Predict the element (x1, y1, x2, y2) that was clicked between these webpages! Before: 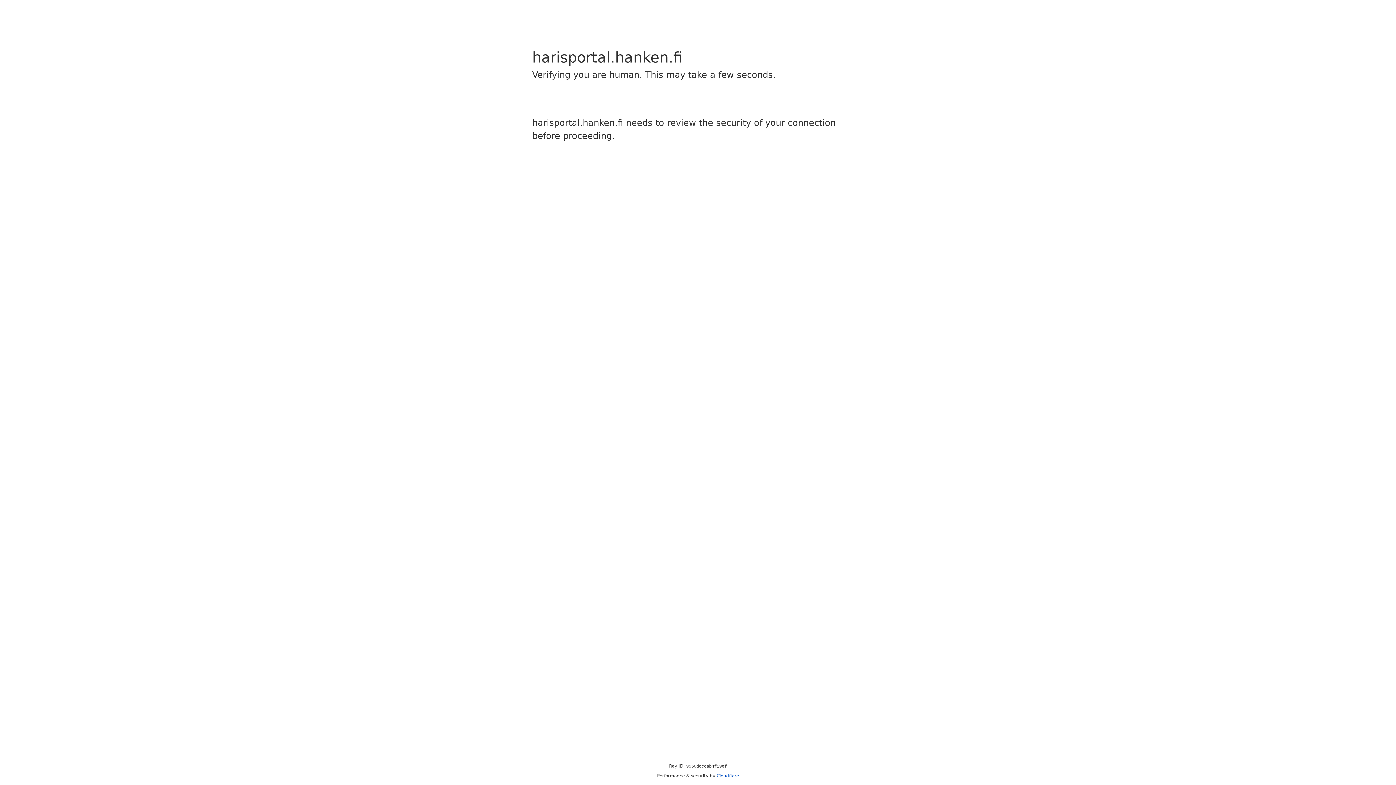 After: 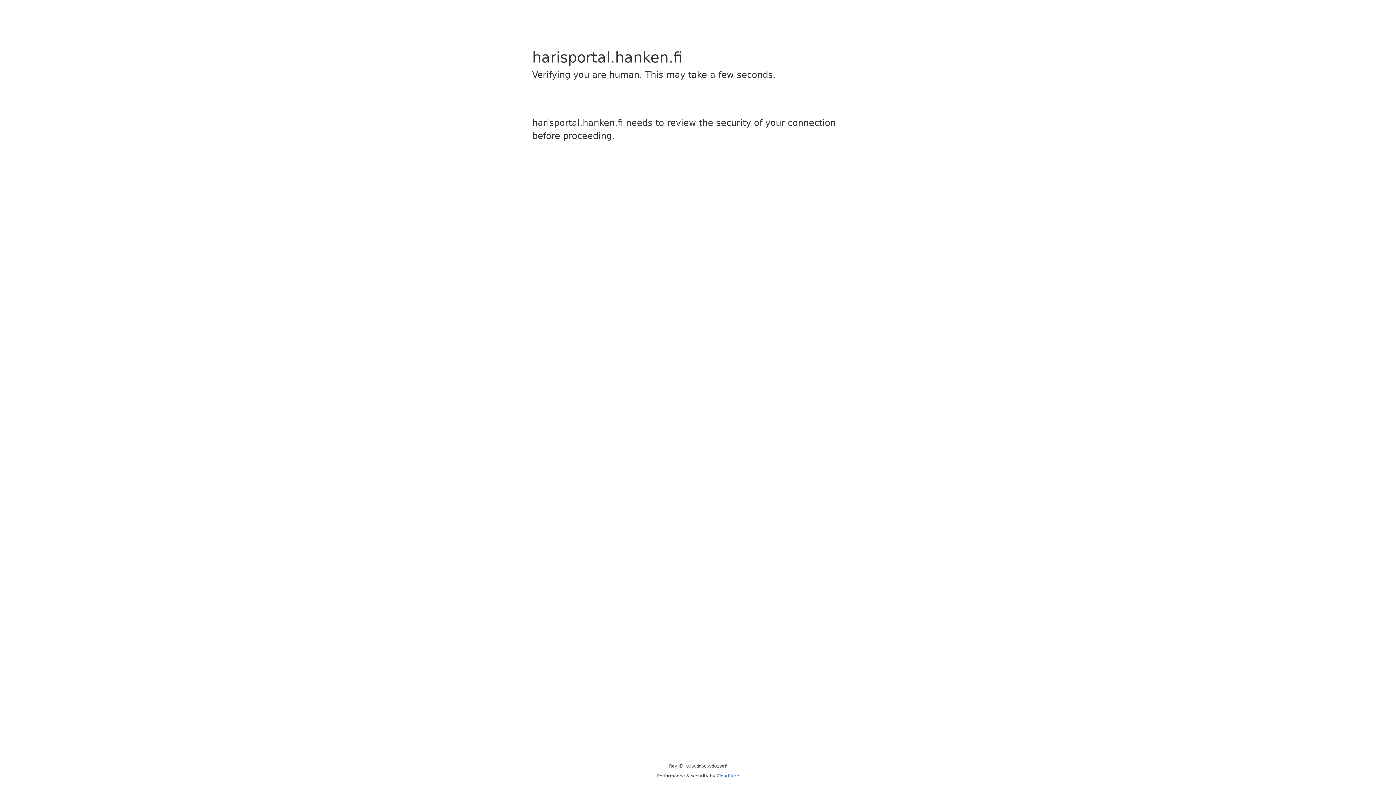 Action: label: Cloudflare bbox: (716, 773, 739, 778)